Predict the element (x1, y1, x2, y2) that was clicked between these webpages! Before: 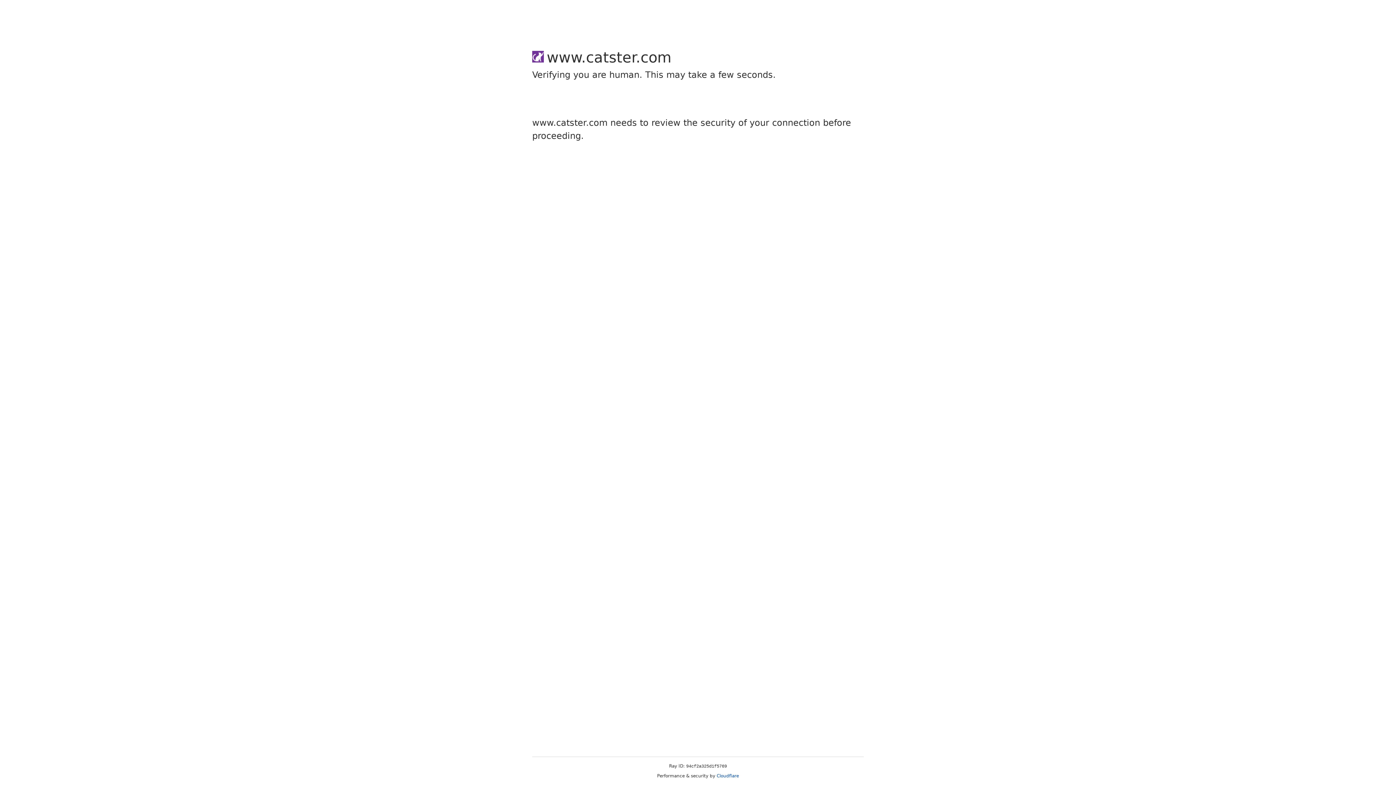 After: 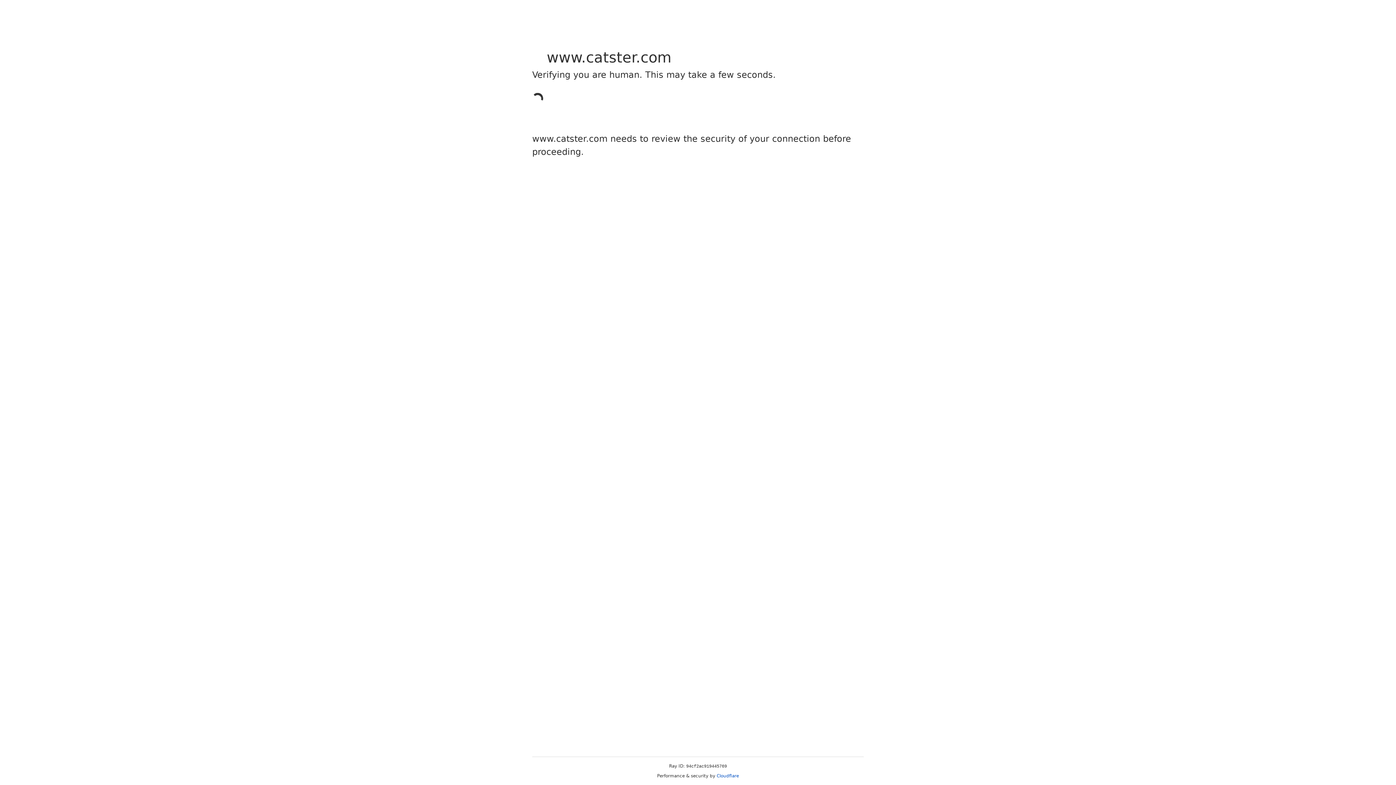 Action: label: Cloudflare bbox: (716, 773, 739, 778)